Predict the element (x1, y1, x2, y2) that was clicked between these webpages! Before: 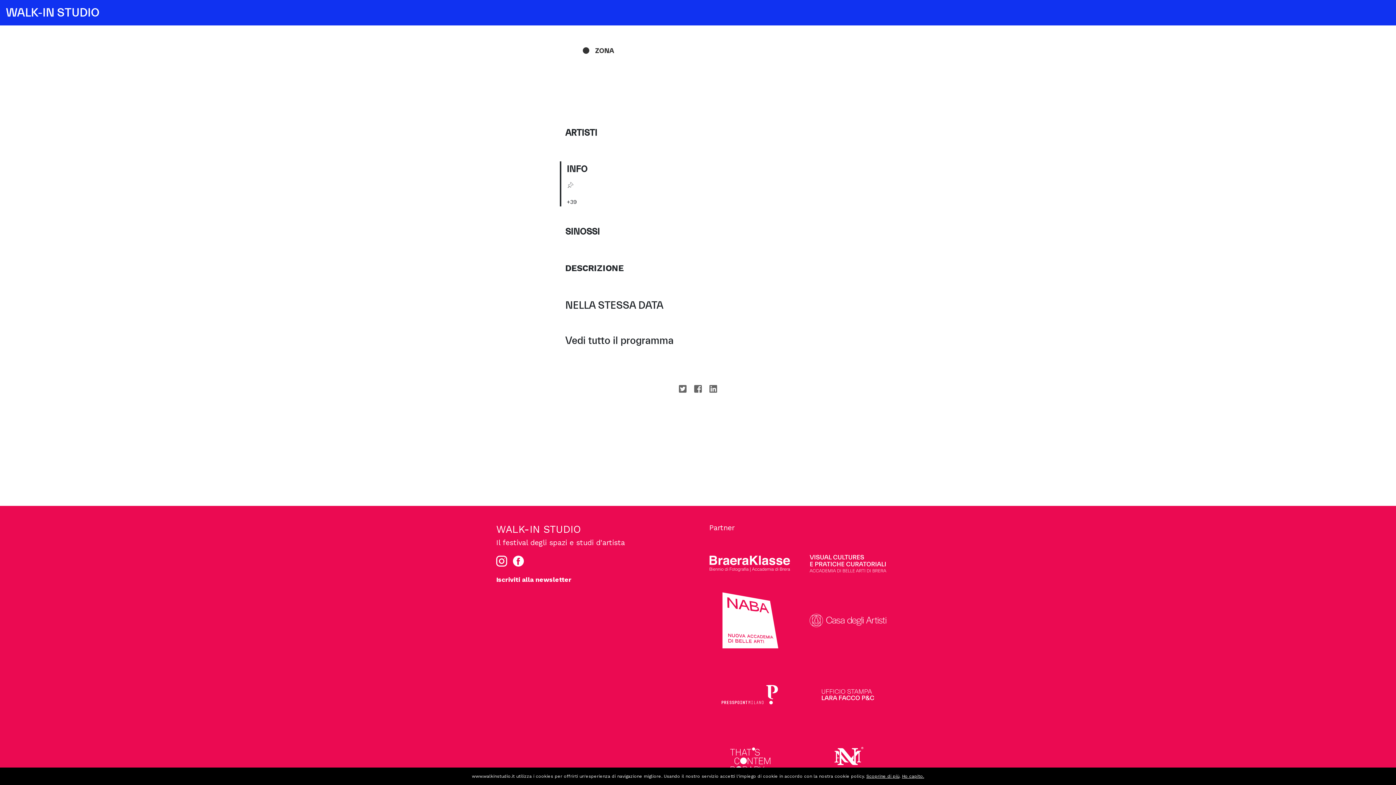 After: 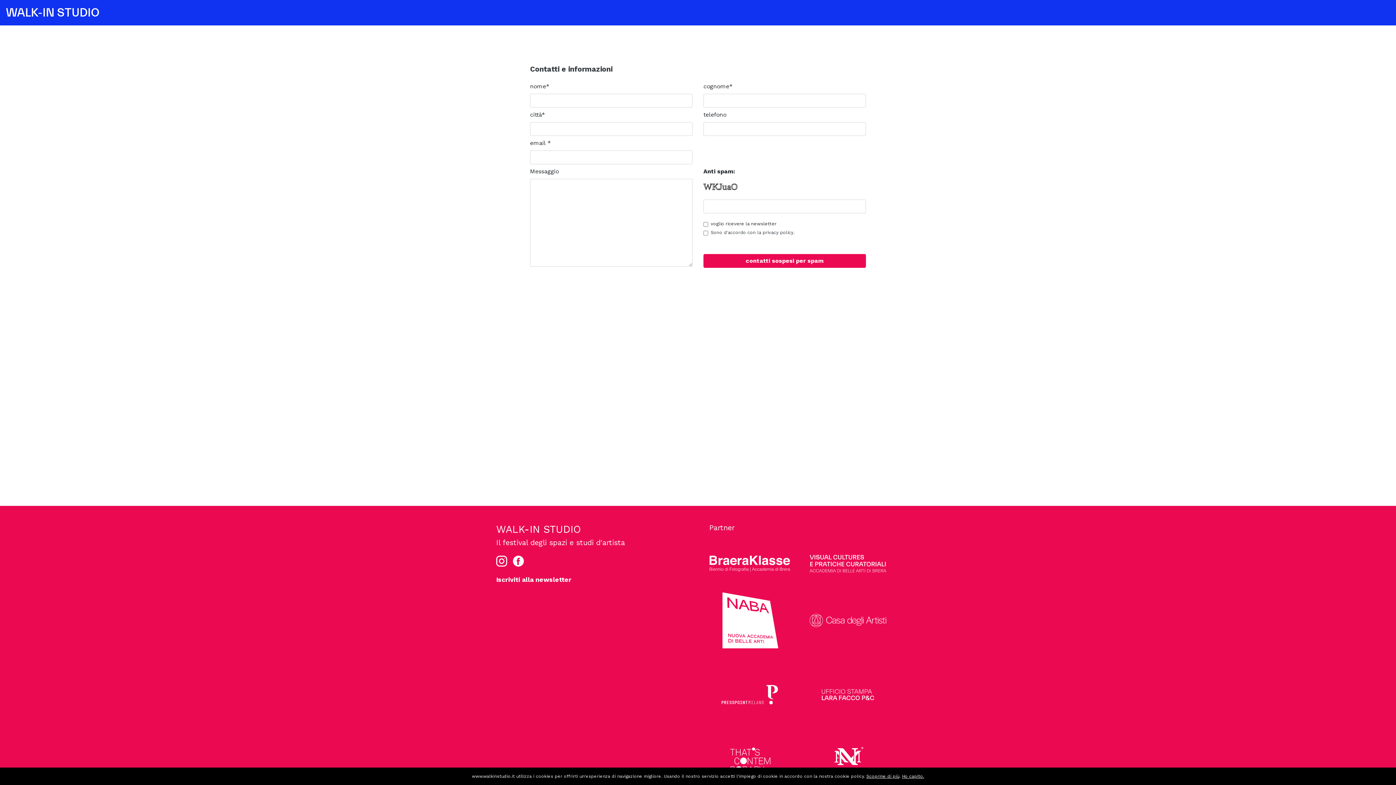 Action: label: Iscriviti alla newsletter bbox: (496, 576, 571, 583)